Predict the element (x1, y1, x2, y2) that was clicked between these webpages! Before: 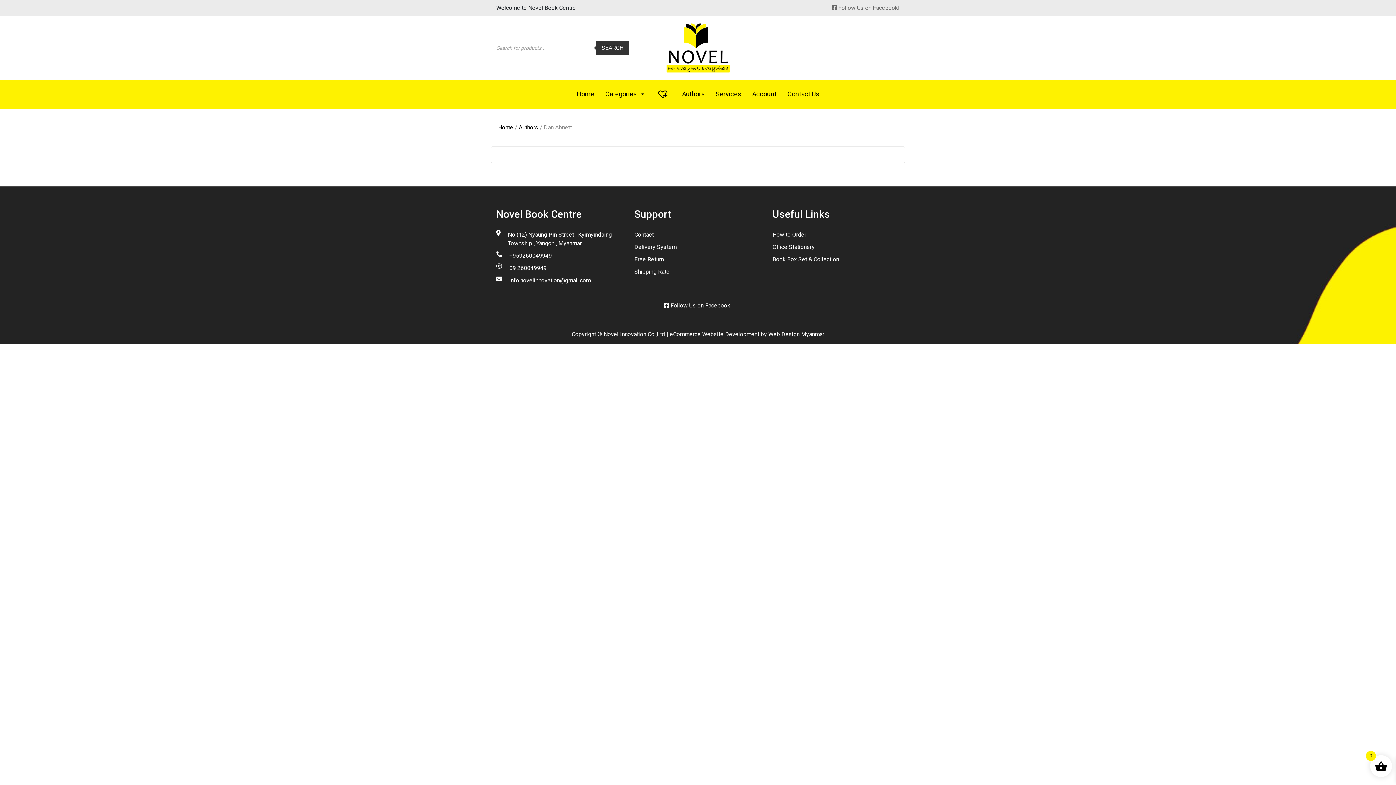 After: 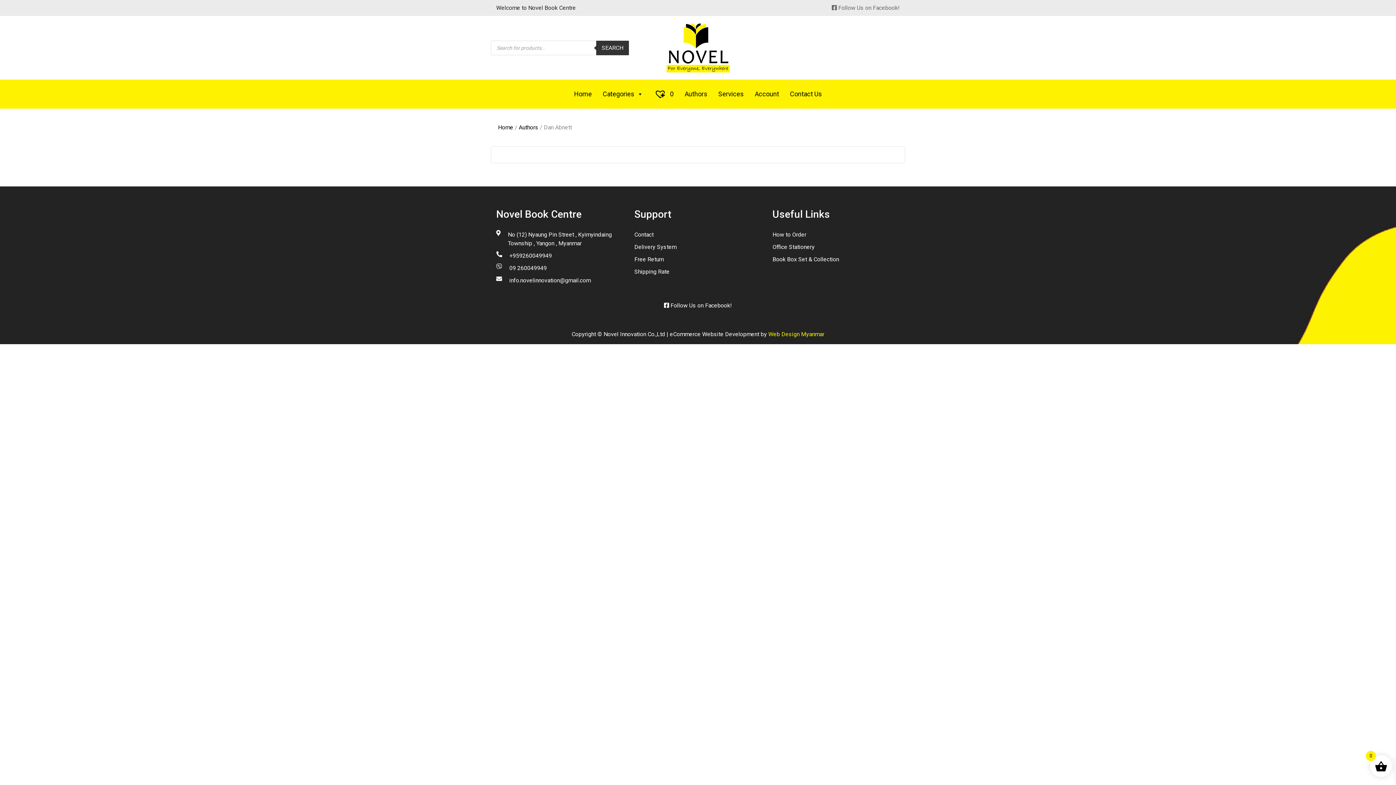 Action: label: Web Design Myanmar bbox: (768, 330, 824, 337)